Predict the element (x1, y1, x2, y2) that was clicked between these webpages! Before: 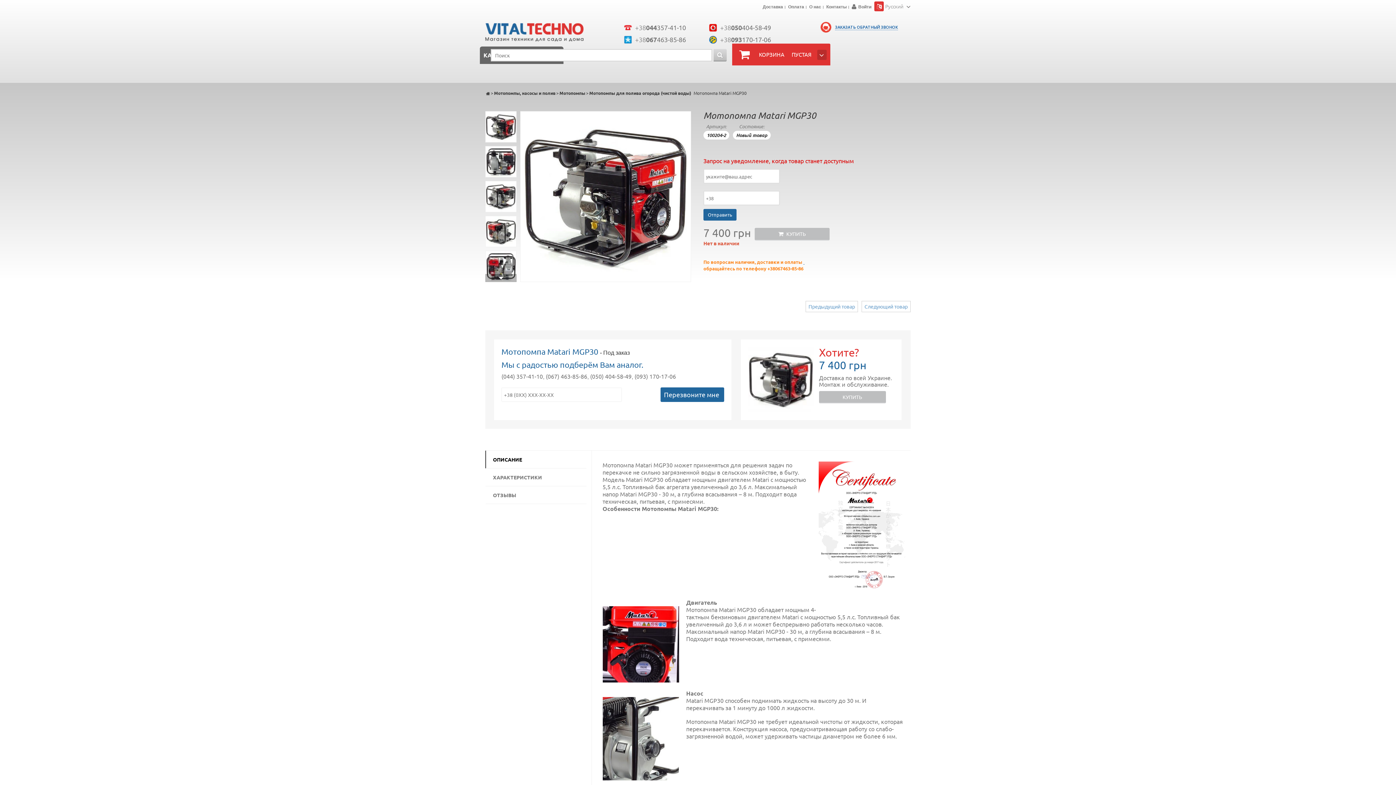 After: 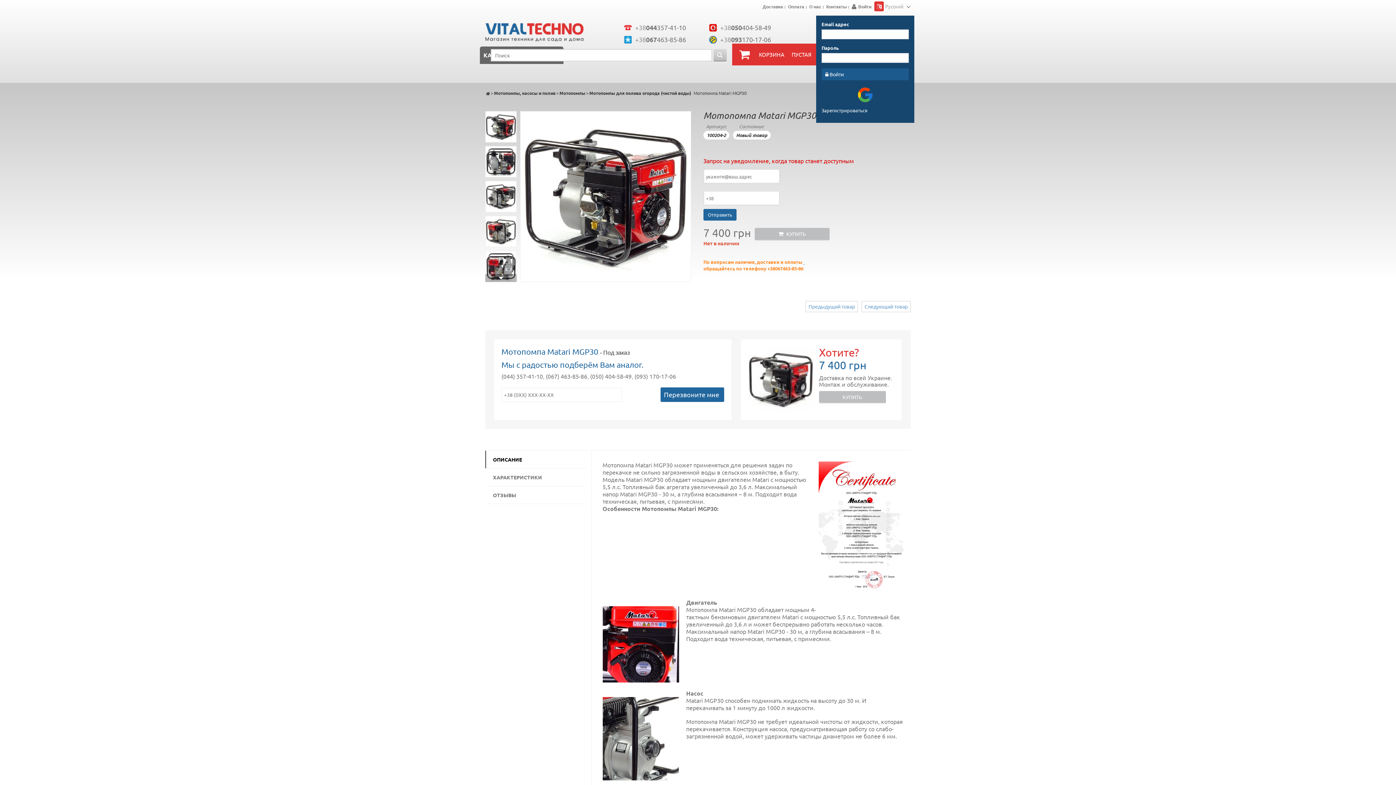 Action: label: Войти bbox: (858, 4, 875, 9)